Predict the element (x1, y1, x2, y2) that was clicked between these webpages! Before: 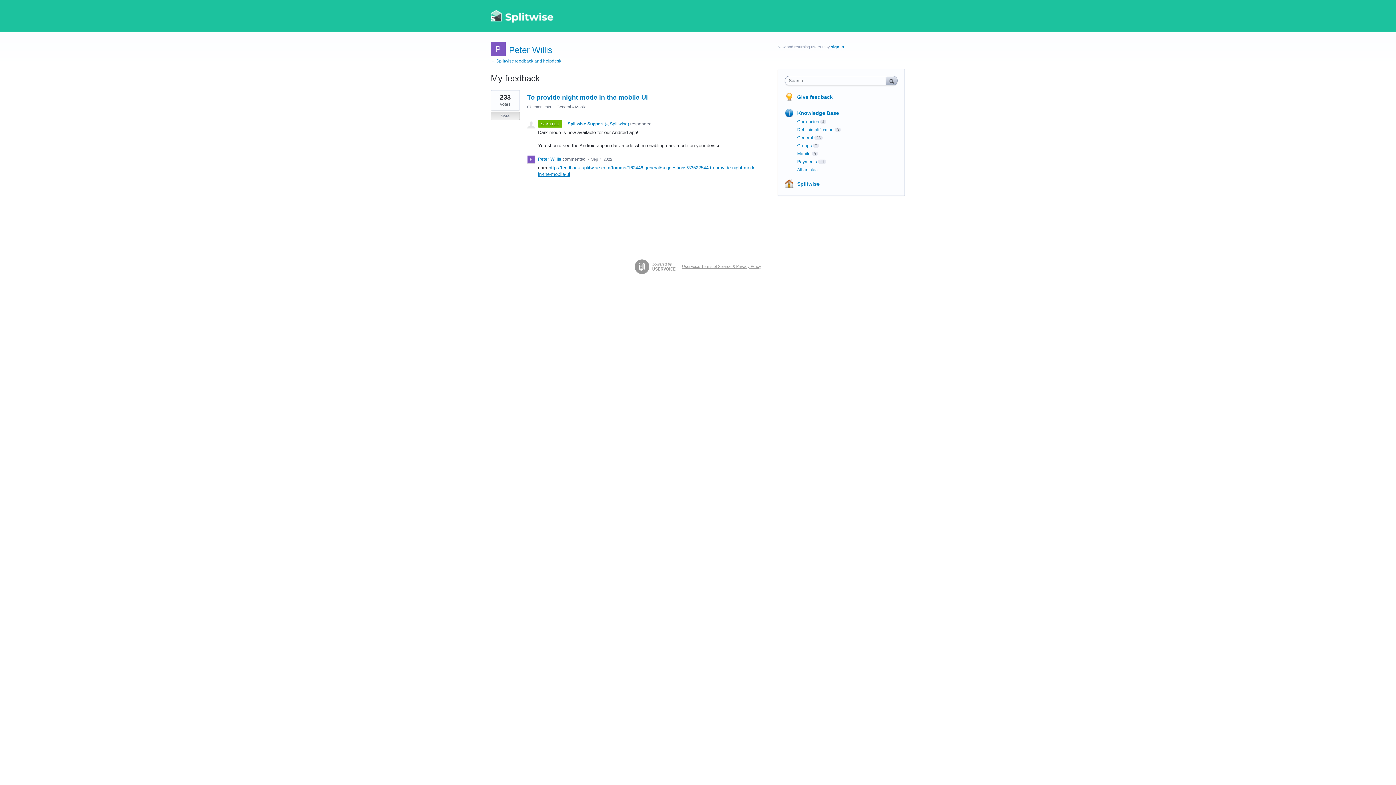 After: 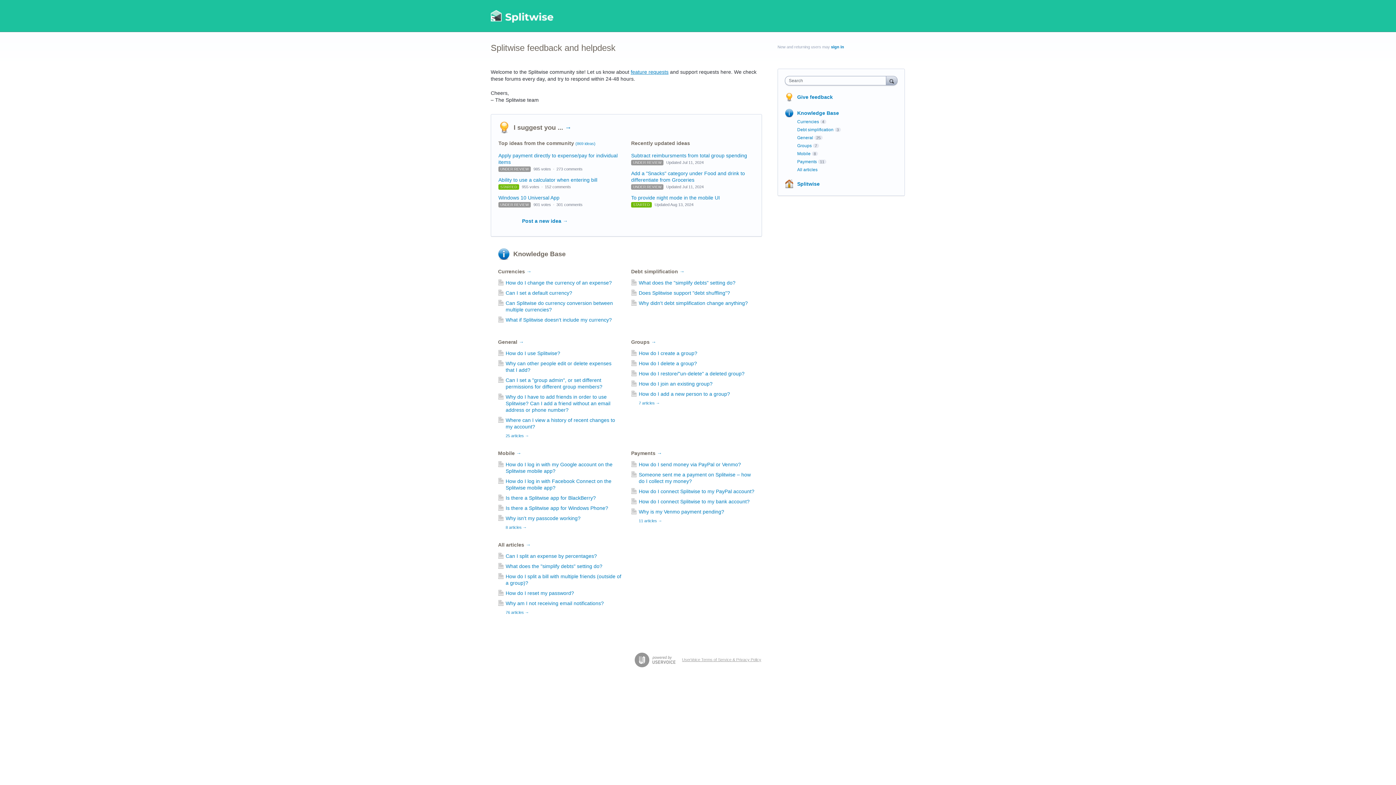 Action: bbox: (490, 58, 561, 63) label: ← Splitwise feedback and helpdesk